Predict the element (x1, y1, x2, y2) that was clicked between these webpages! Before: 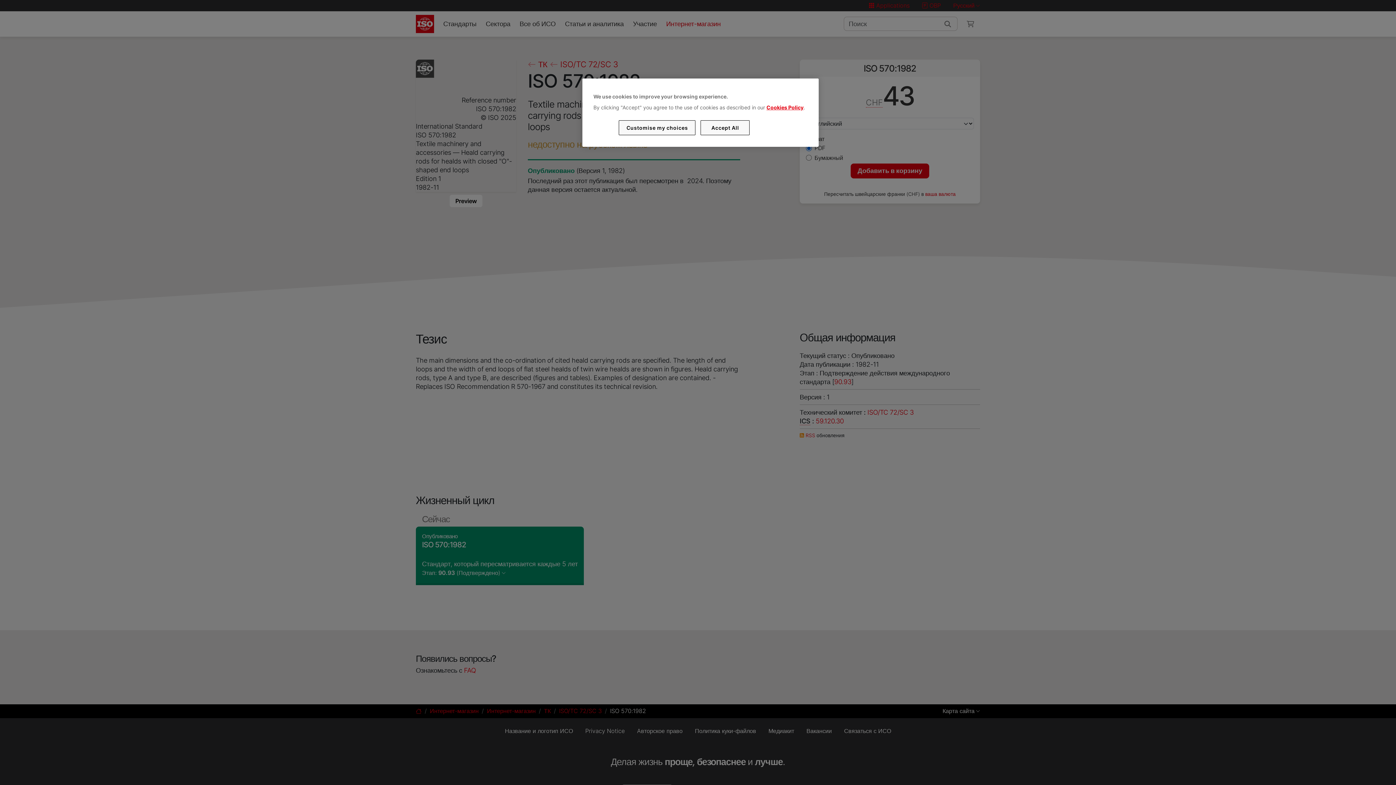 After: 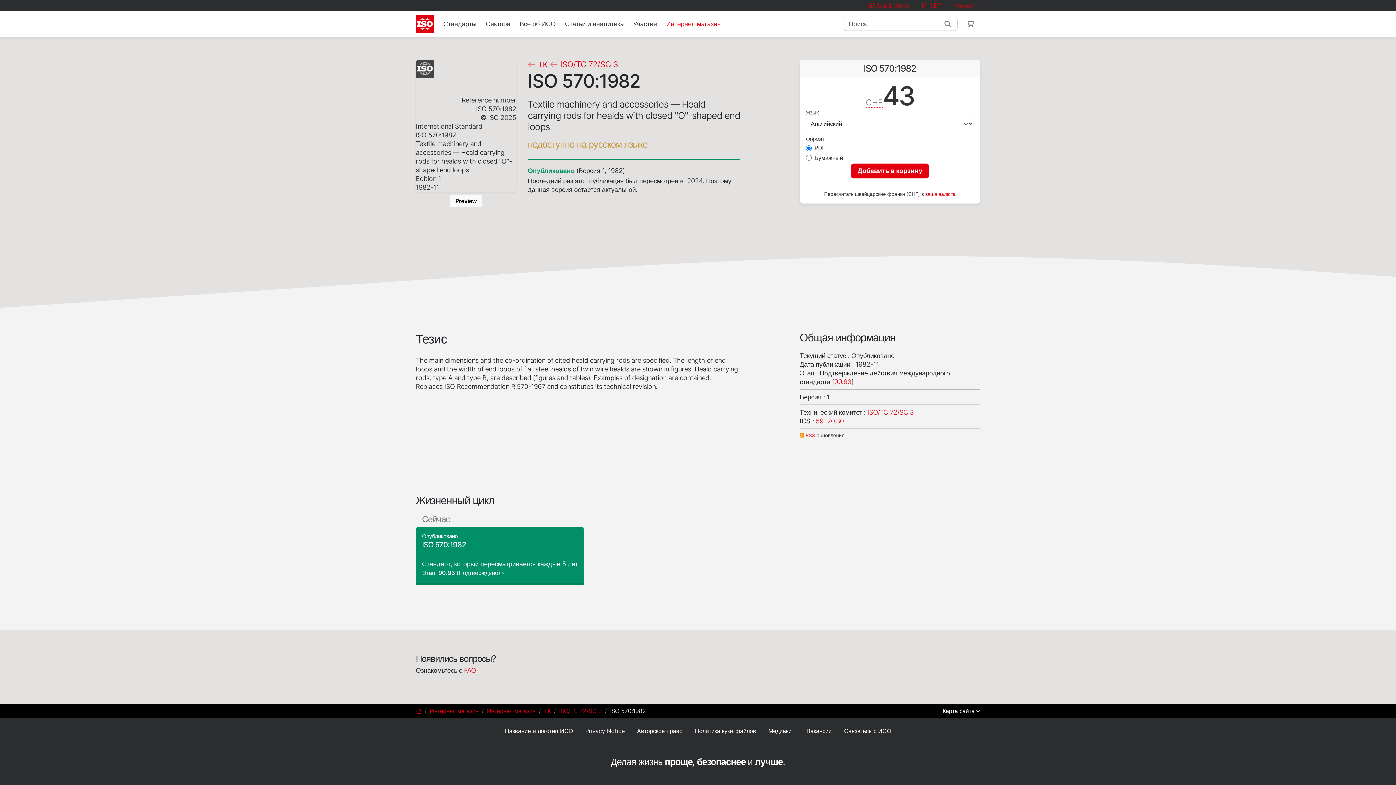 Action: label: Accept All bbox: (700, 120, 749, 135)